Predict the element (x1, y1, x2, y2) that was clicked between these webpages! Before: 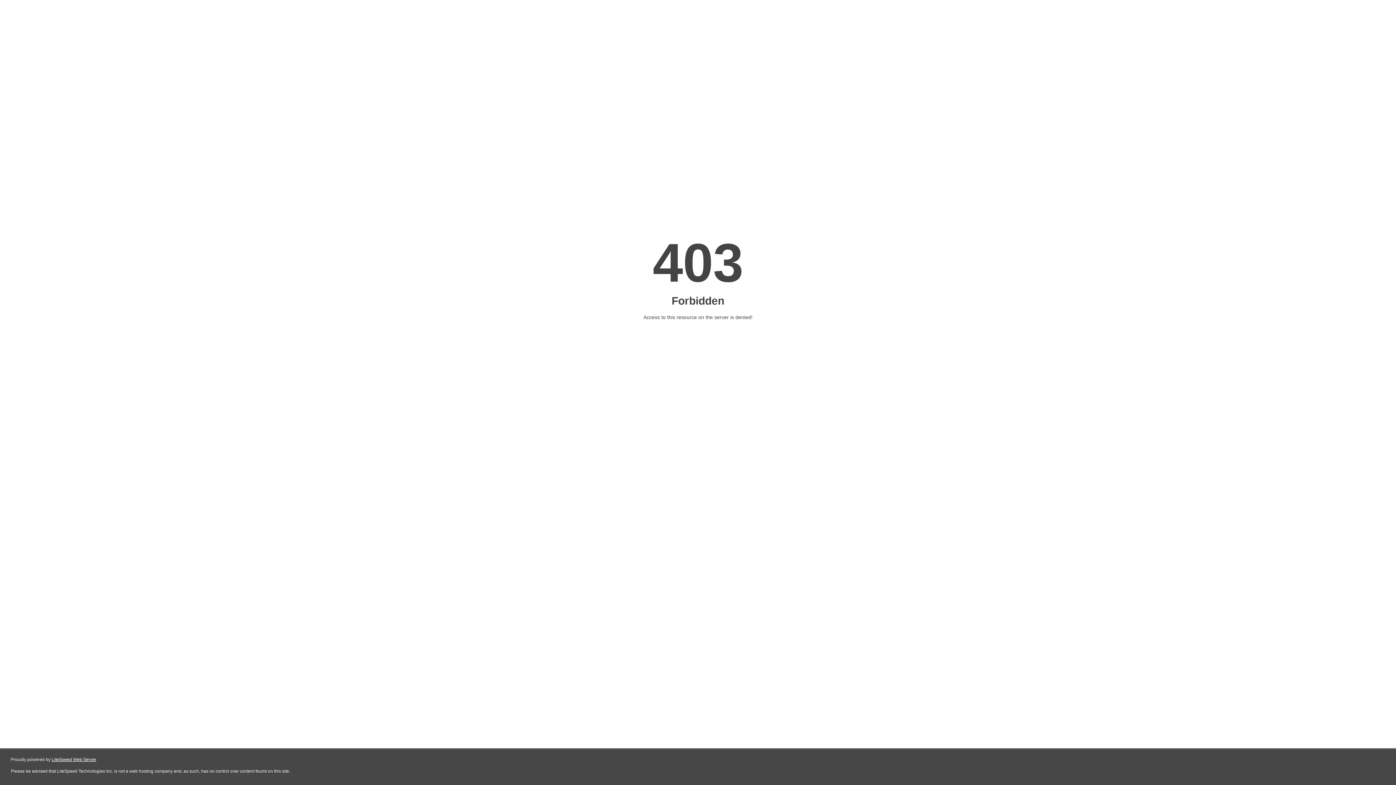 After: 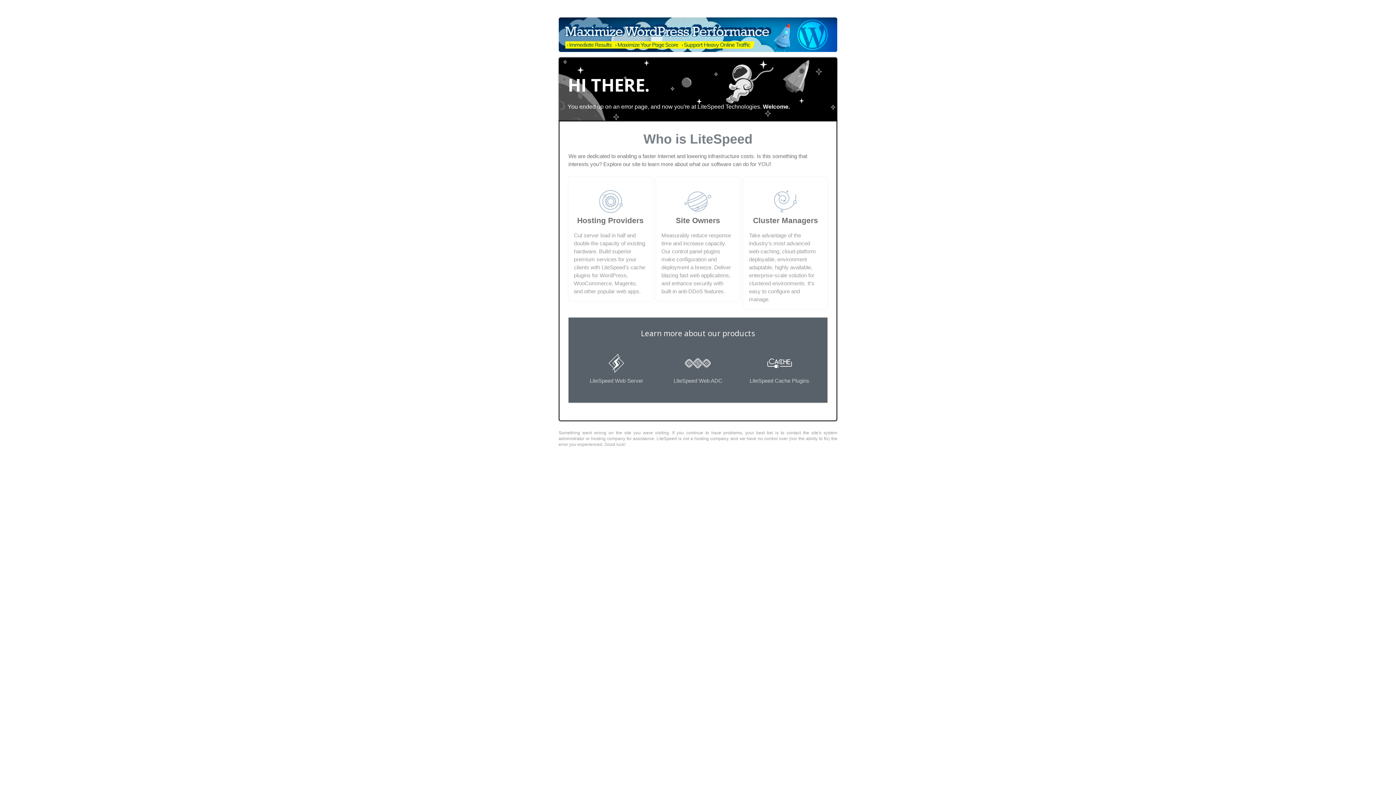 Action: bbox: (51, 757, 96, 762) label: LiteSpeed Web Server